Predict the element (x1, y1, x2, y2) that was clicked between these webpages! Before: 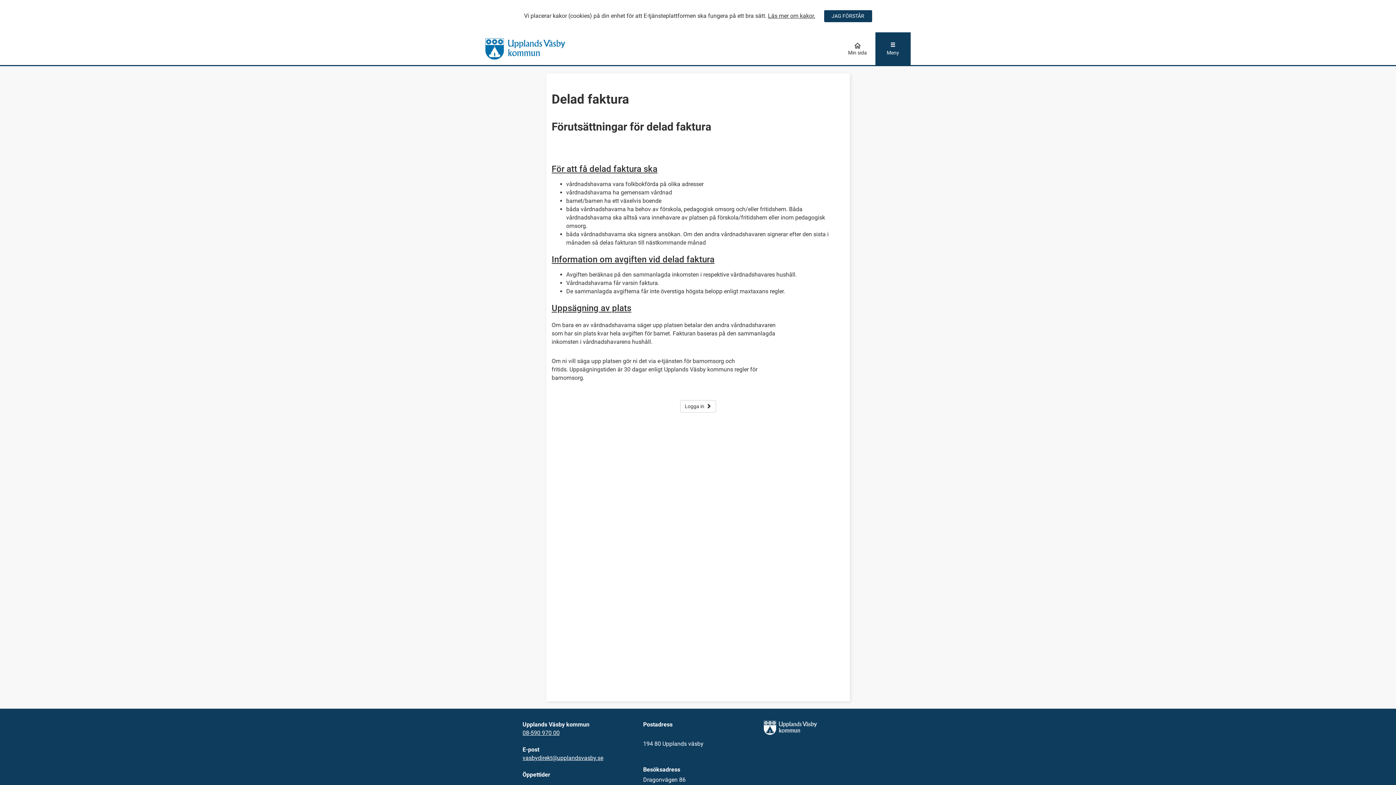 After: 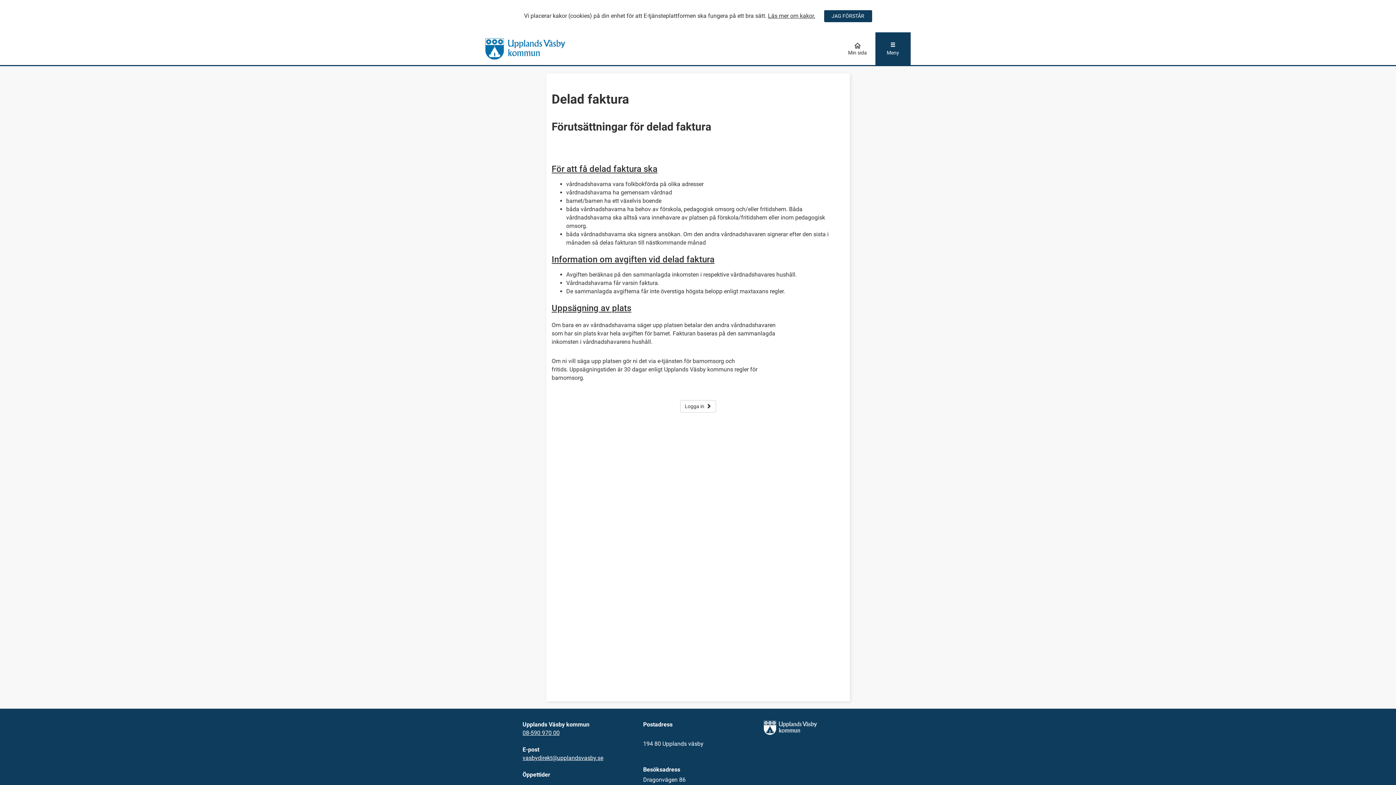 Action: bbox: (522, 754, 603, 761) label: vasbydirekt@upplandsvasby.se